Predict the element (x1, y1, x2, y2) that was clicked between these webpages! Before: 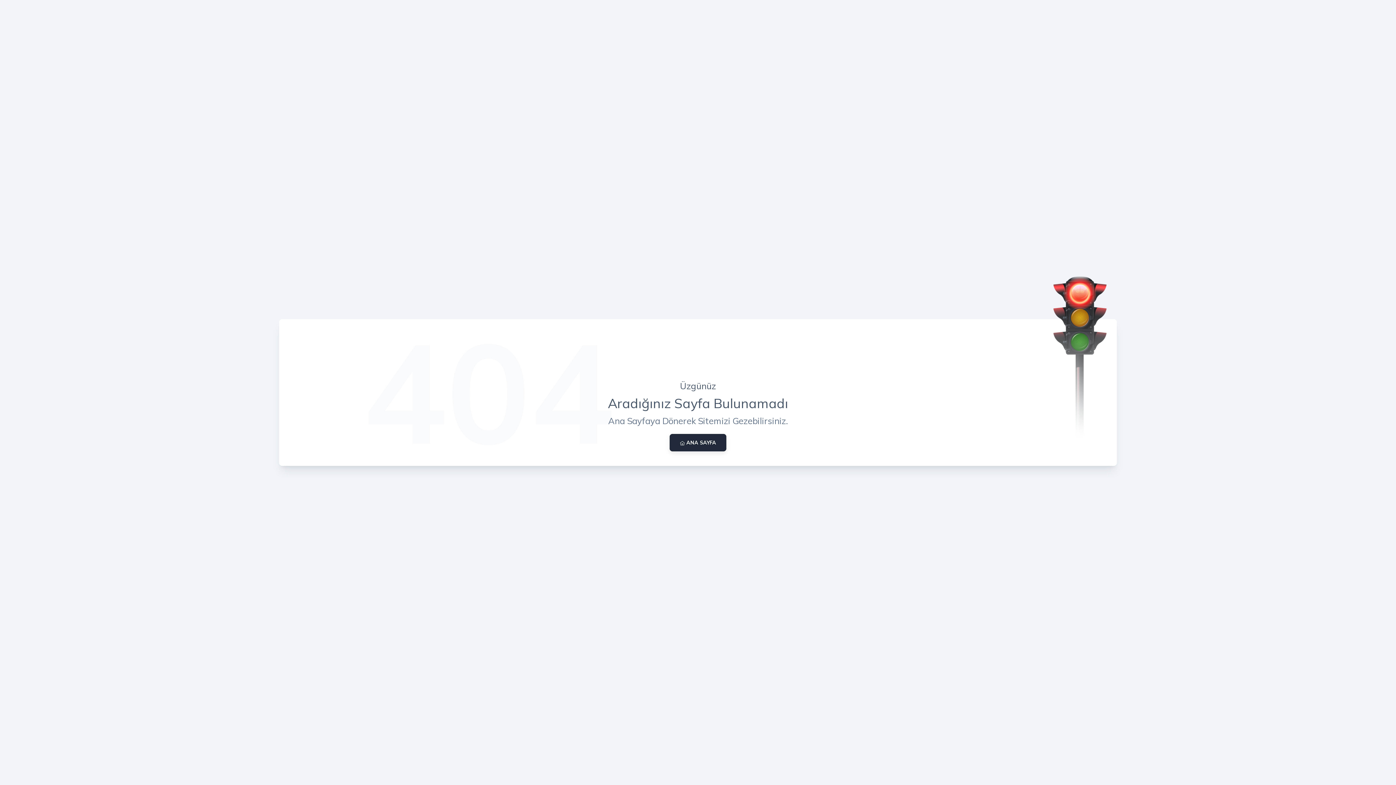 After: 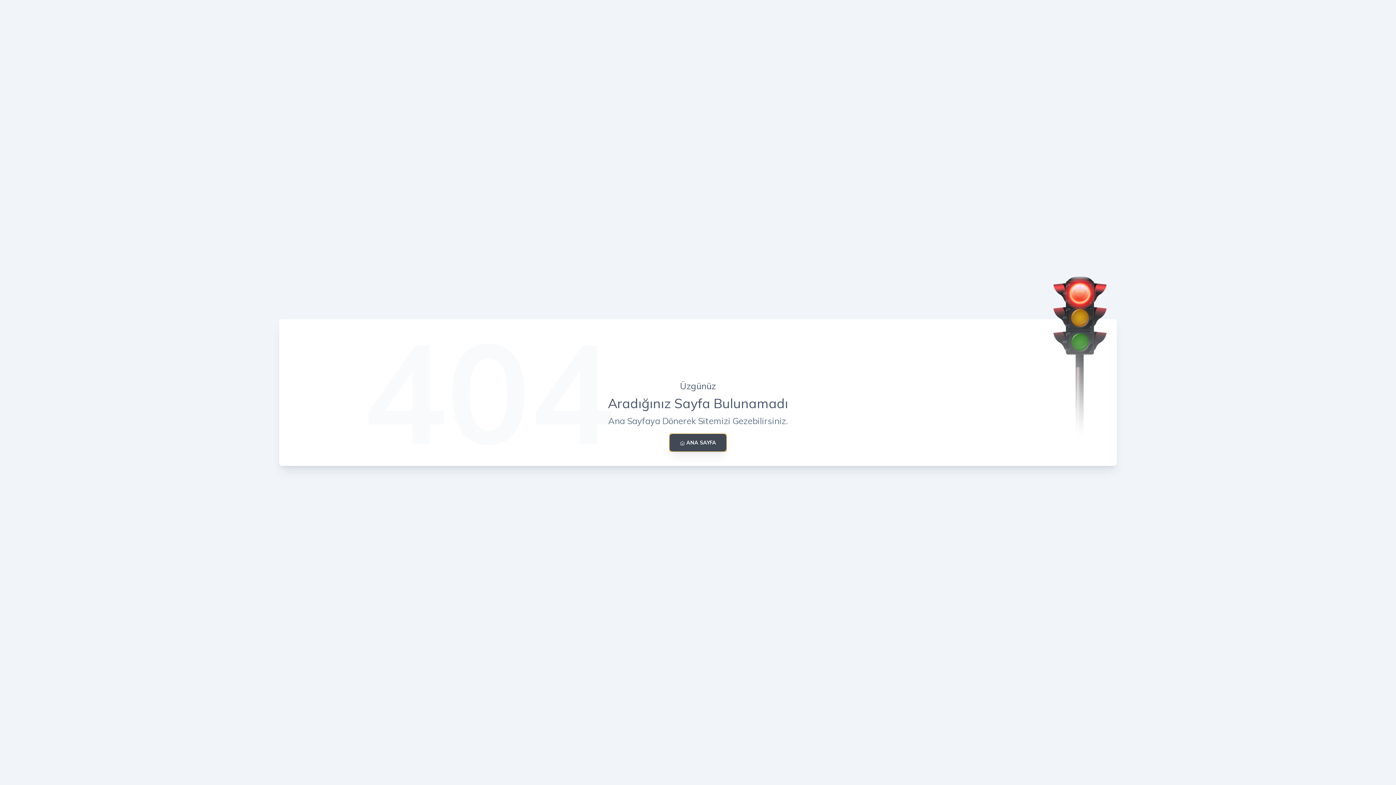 Action: label:  ANA SAYFA bbox: (669, 434, 726, 451)